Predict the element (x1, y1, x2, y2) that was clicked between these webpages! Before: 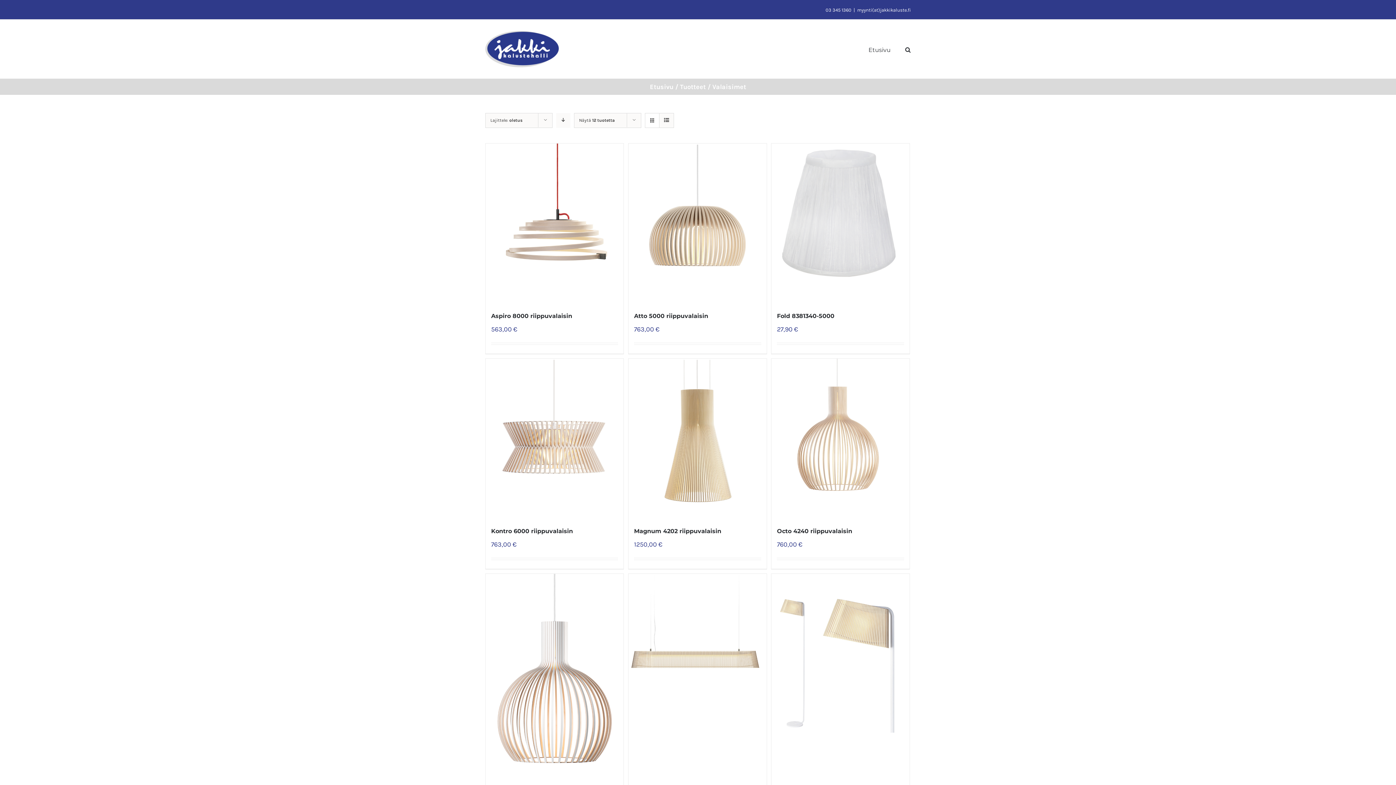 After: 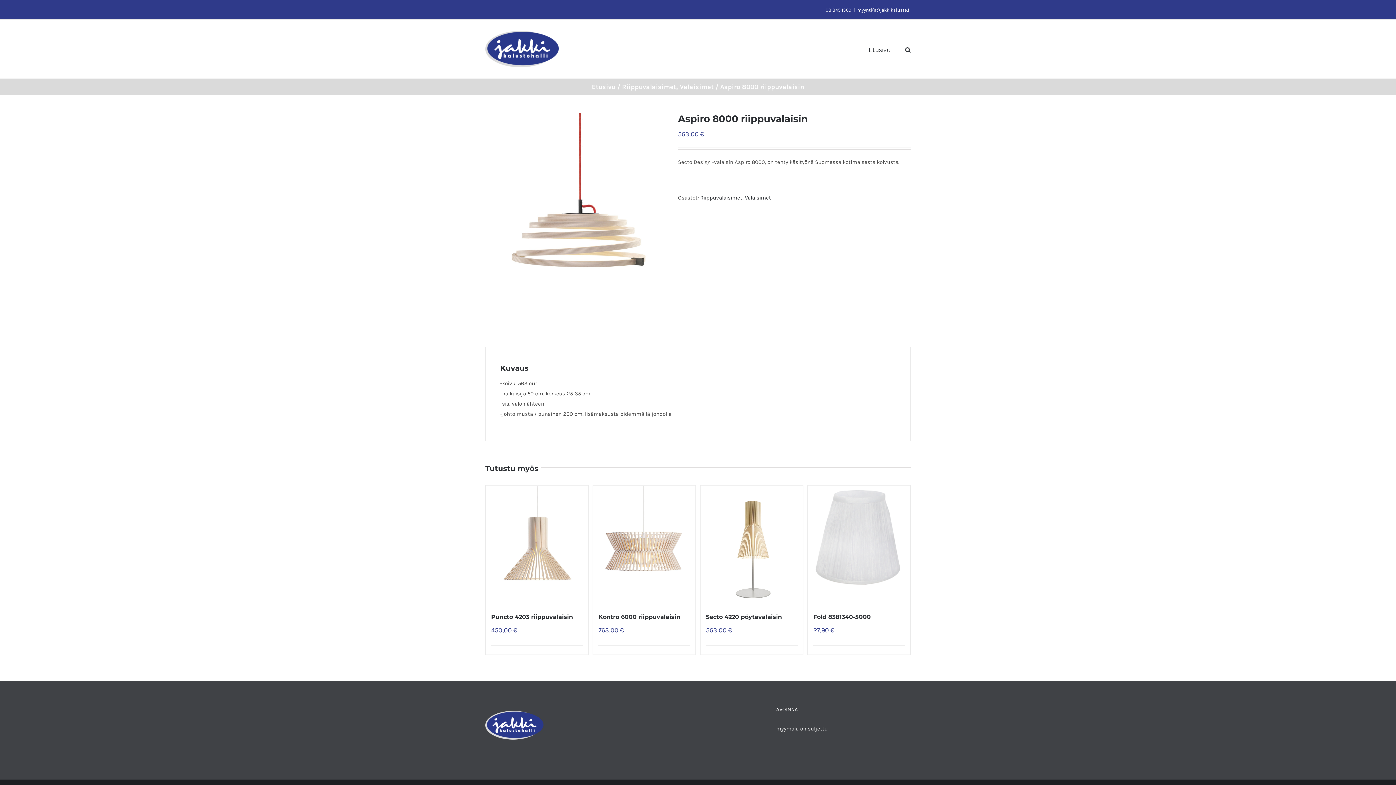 Action: label: Aspiro 8000 riippuvalaisin bbox: (491, 312, 572, 319)